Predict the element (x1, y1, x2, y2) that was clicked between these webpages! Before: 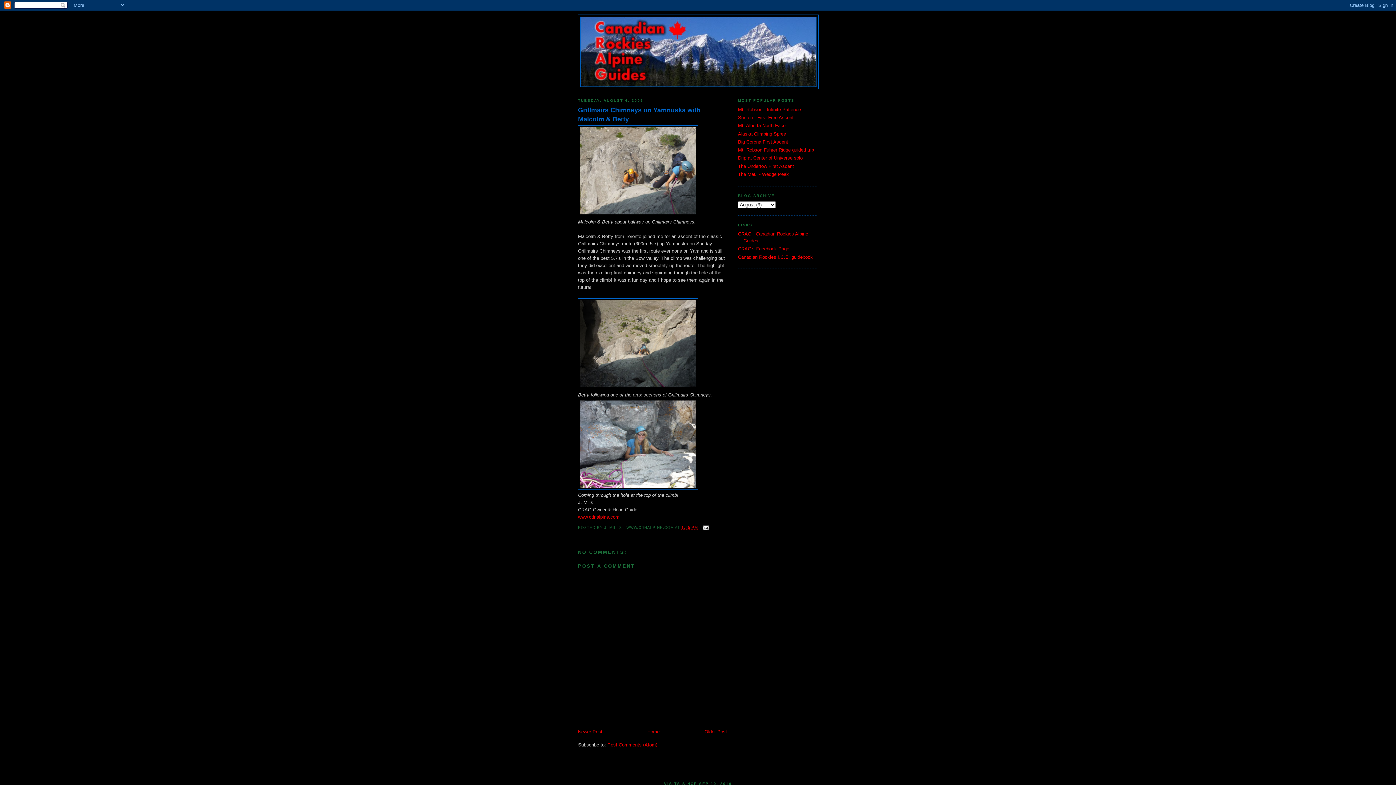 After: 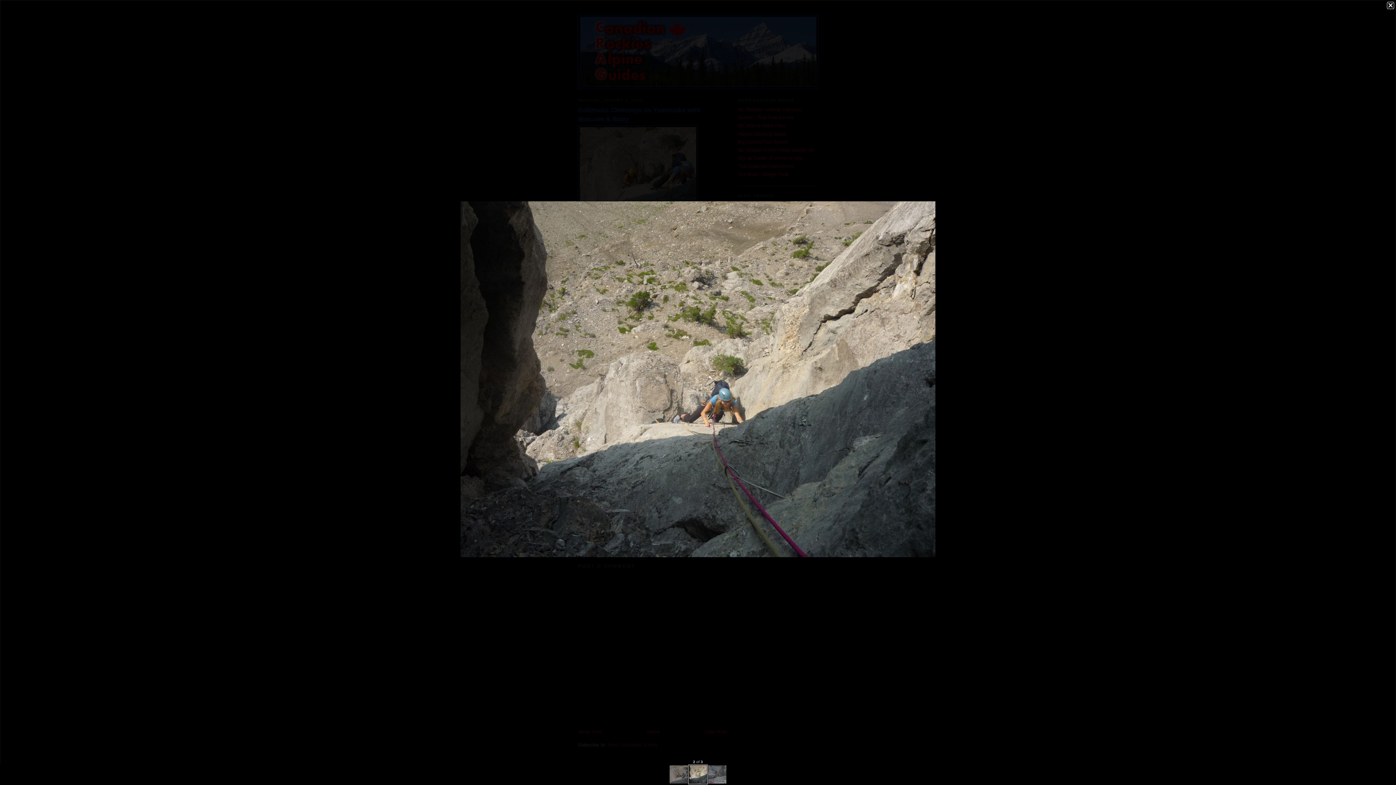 Action: bbox: (578, 384, 698, 390)